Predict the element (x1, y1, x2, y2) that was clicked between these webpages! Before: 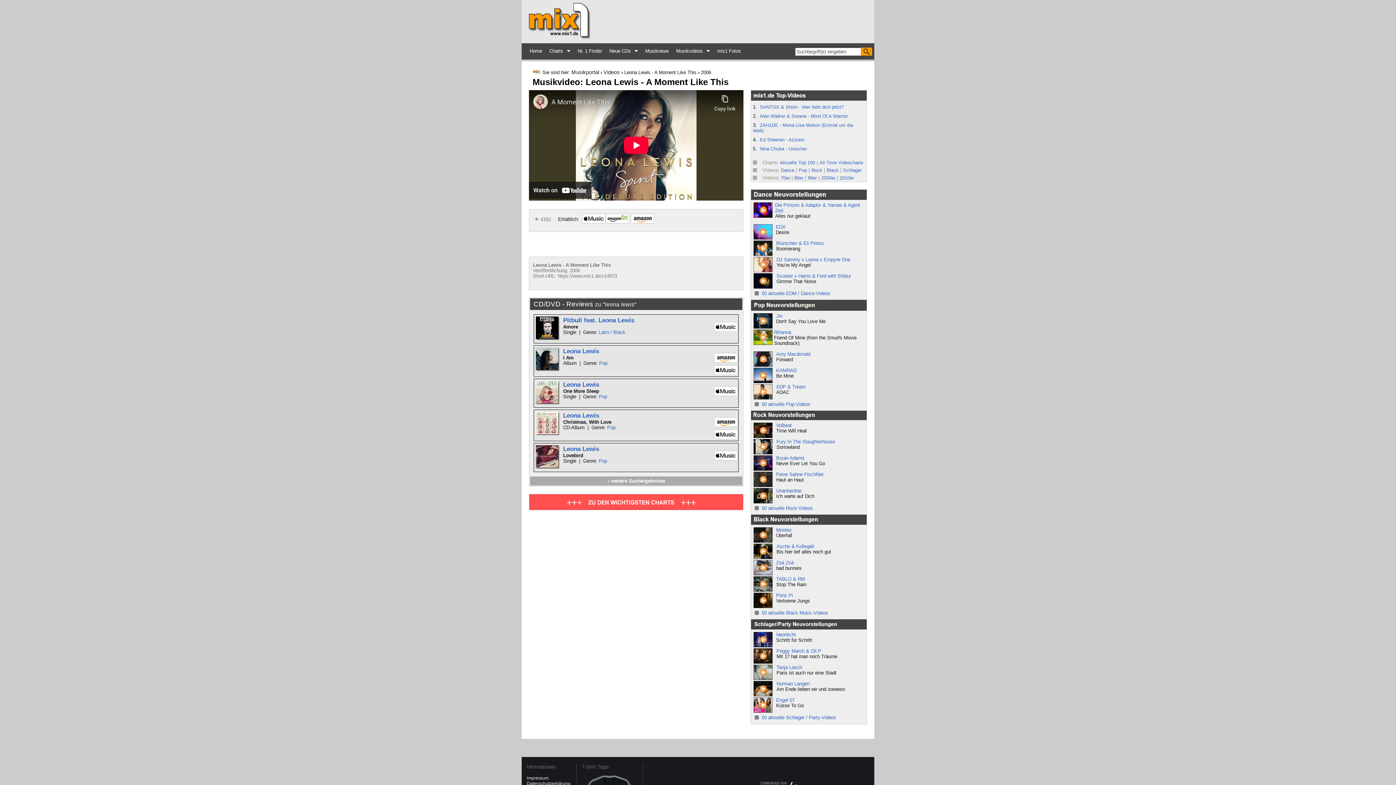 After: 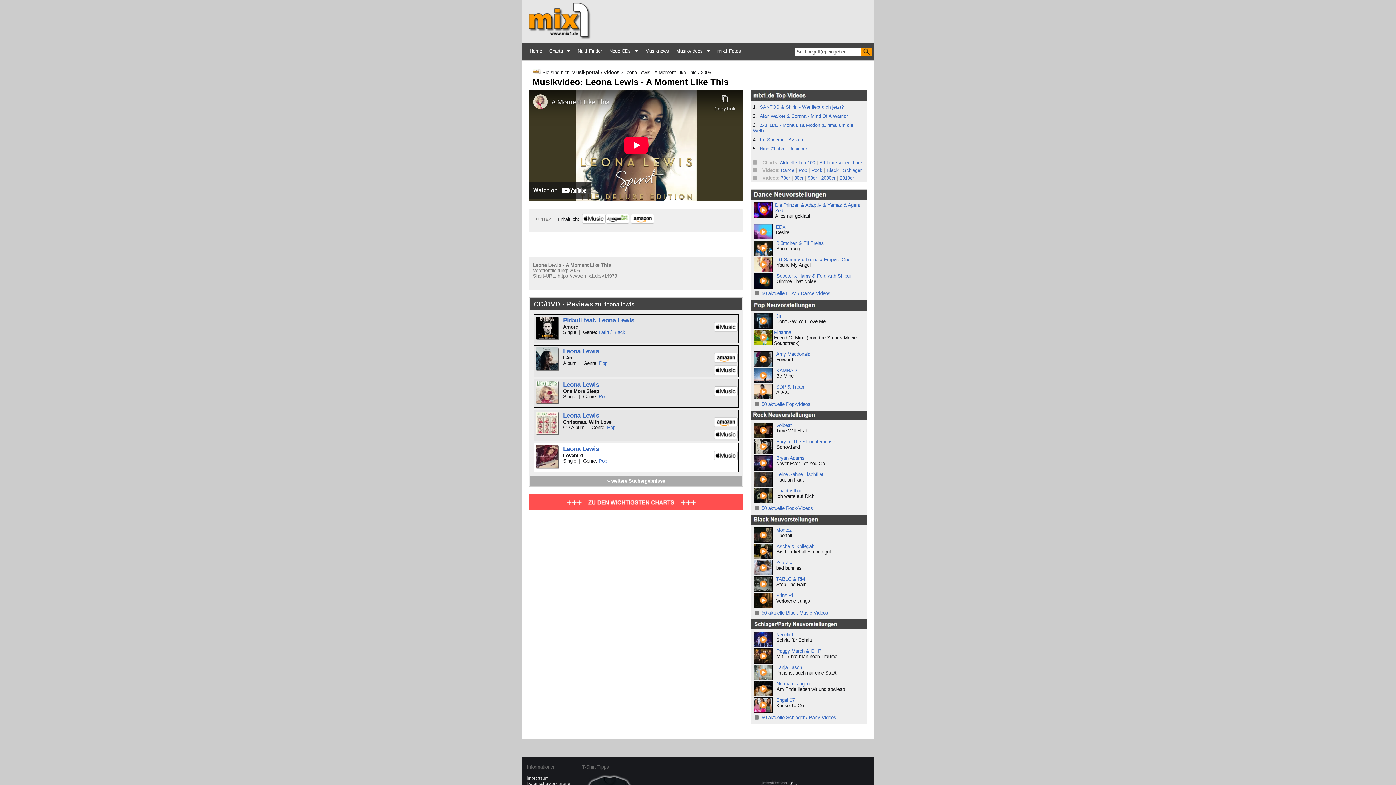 Action: bbox: (714, 456, 737, 461)